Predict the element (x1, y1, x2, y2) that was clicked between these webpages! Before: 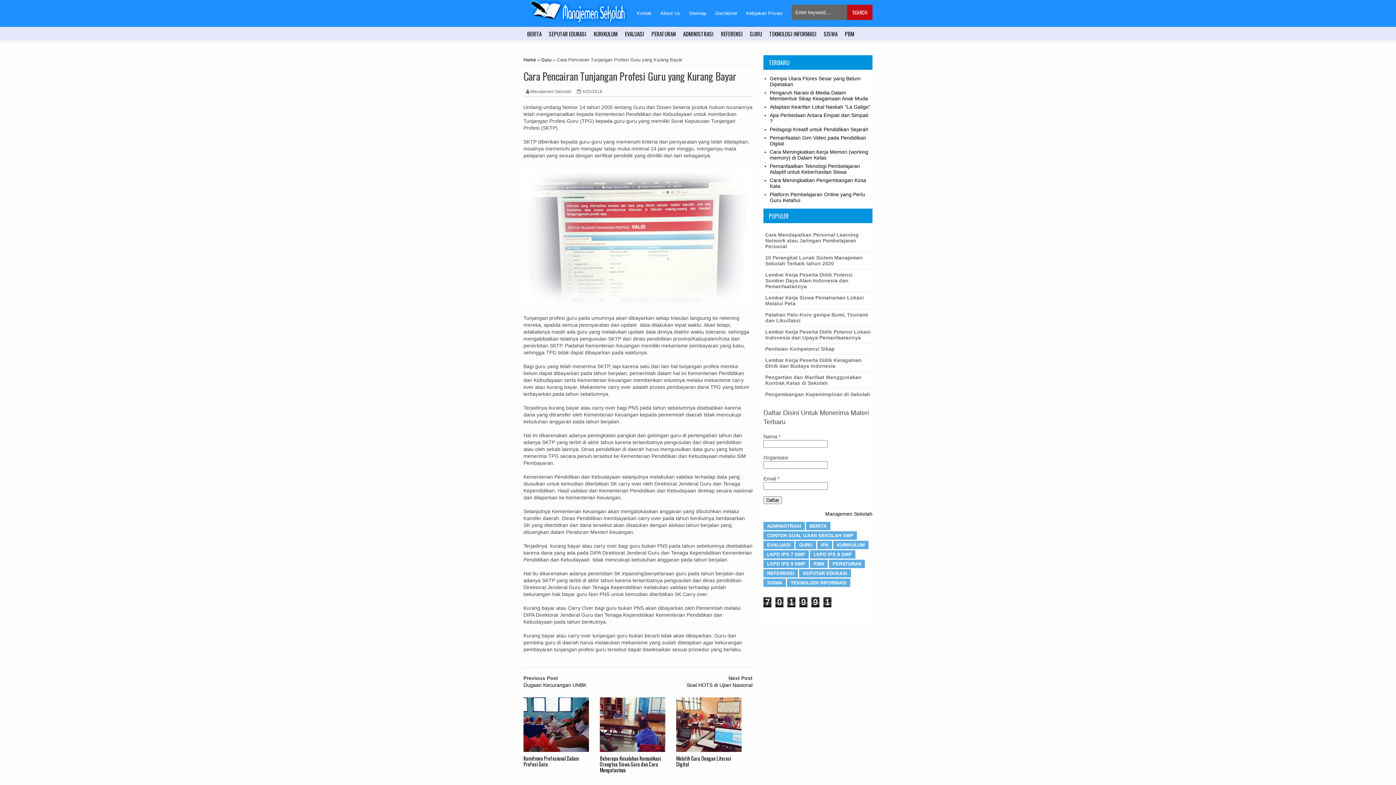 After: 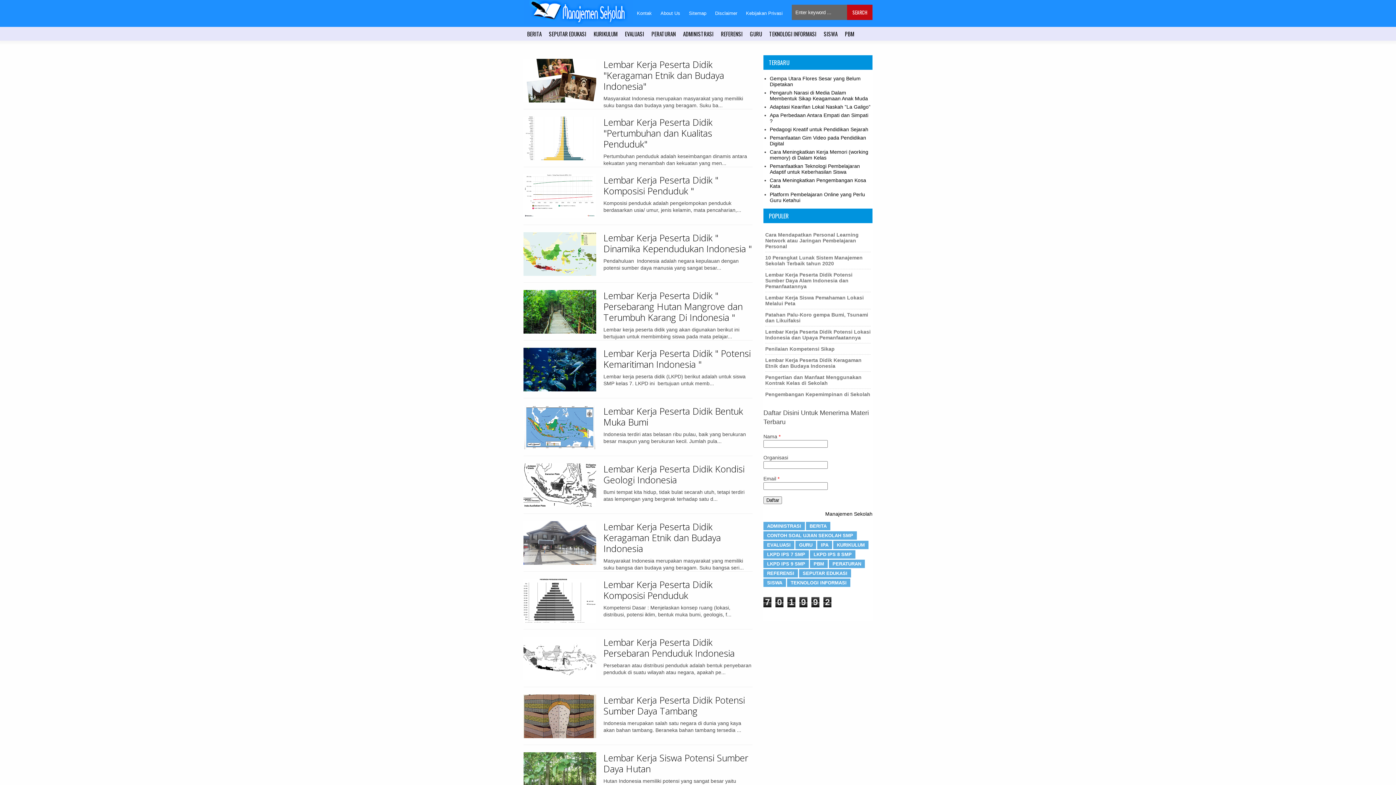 Action: bbox: (763, 550, 809, 558) label: LKPD IPS 7 SMP